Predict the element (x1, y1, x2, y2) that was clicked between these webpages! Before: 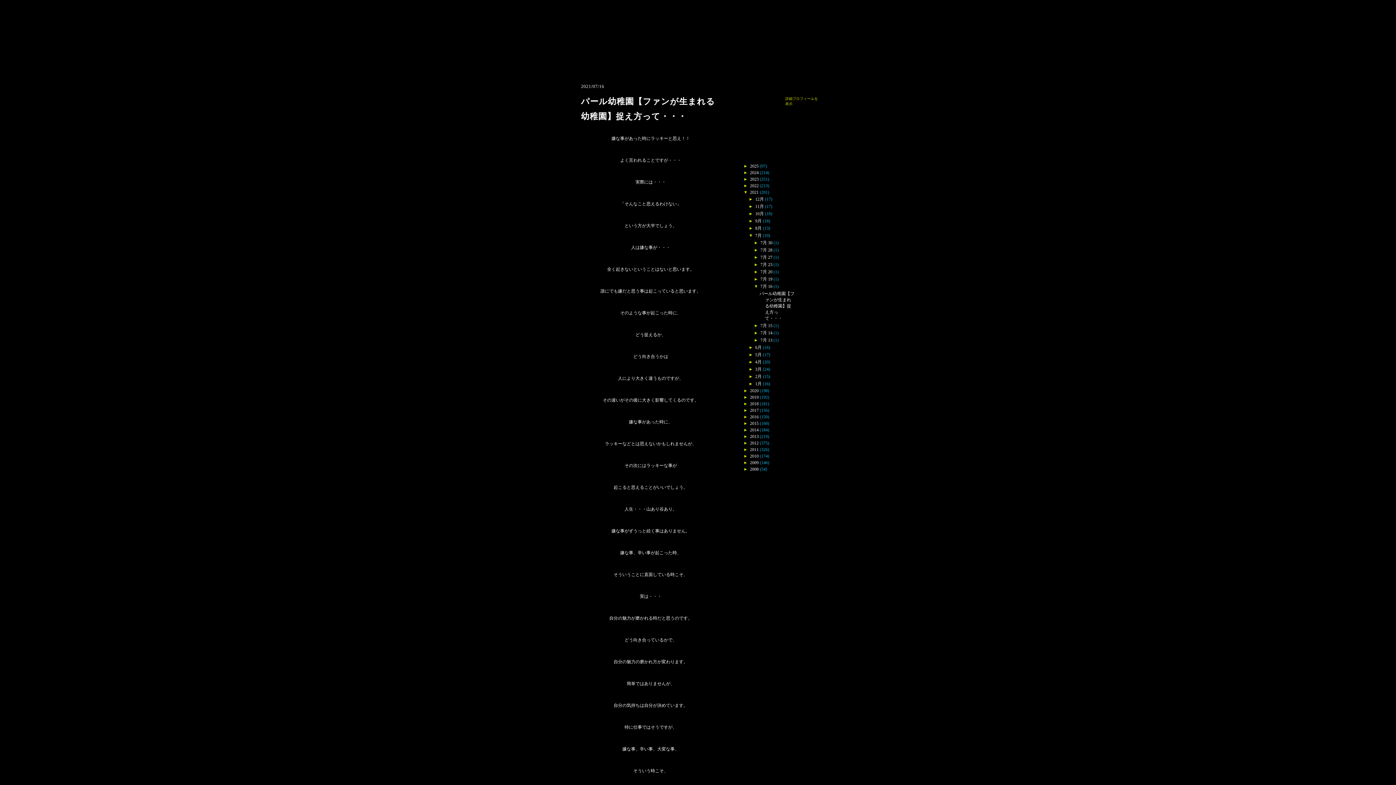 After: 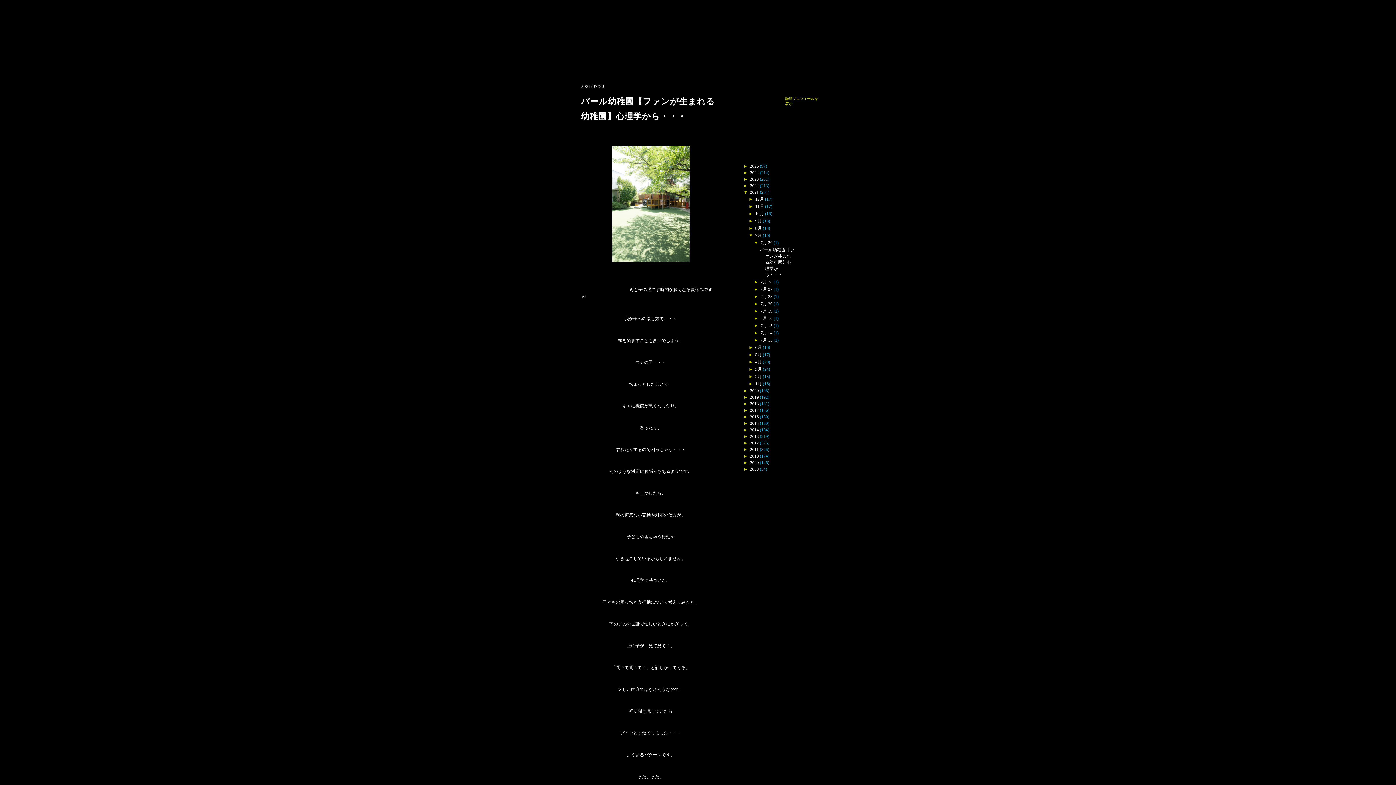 Action: label: 7月 bbox: (755, 233, 761, 238)